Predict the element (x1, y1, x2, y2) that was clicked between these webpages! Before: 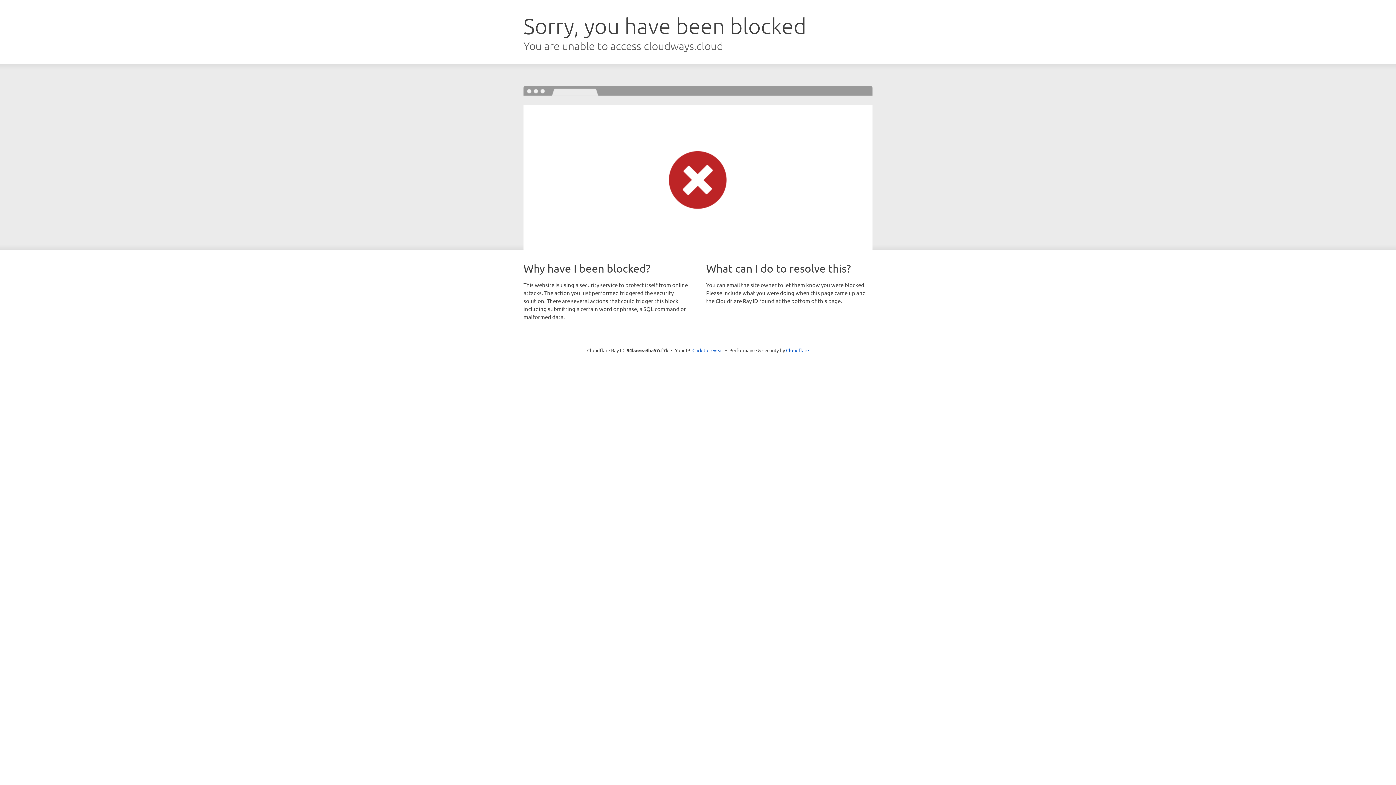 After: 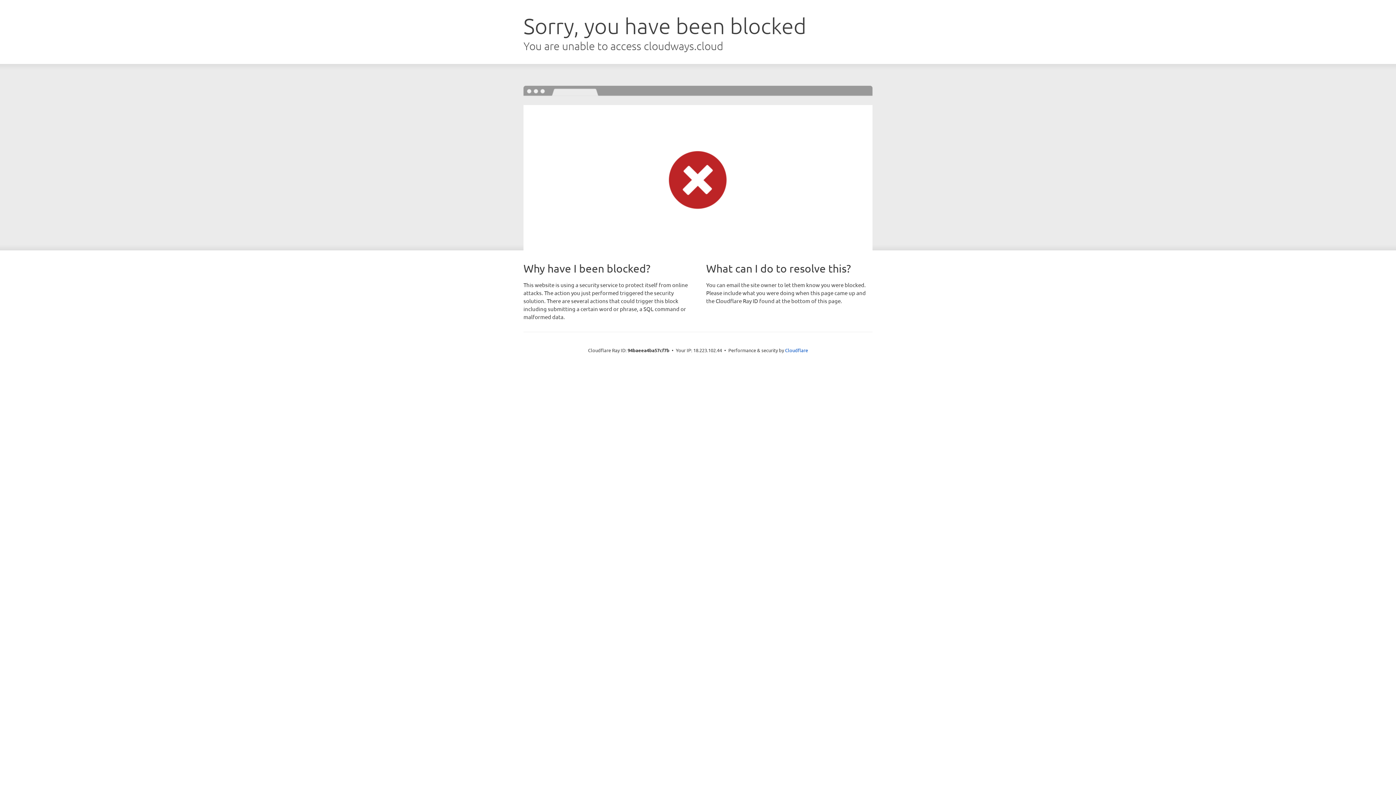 Action: bbox: (692, 346, 723, 353) label: Click to reveal